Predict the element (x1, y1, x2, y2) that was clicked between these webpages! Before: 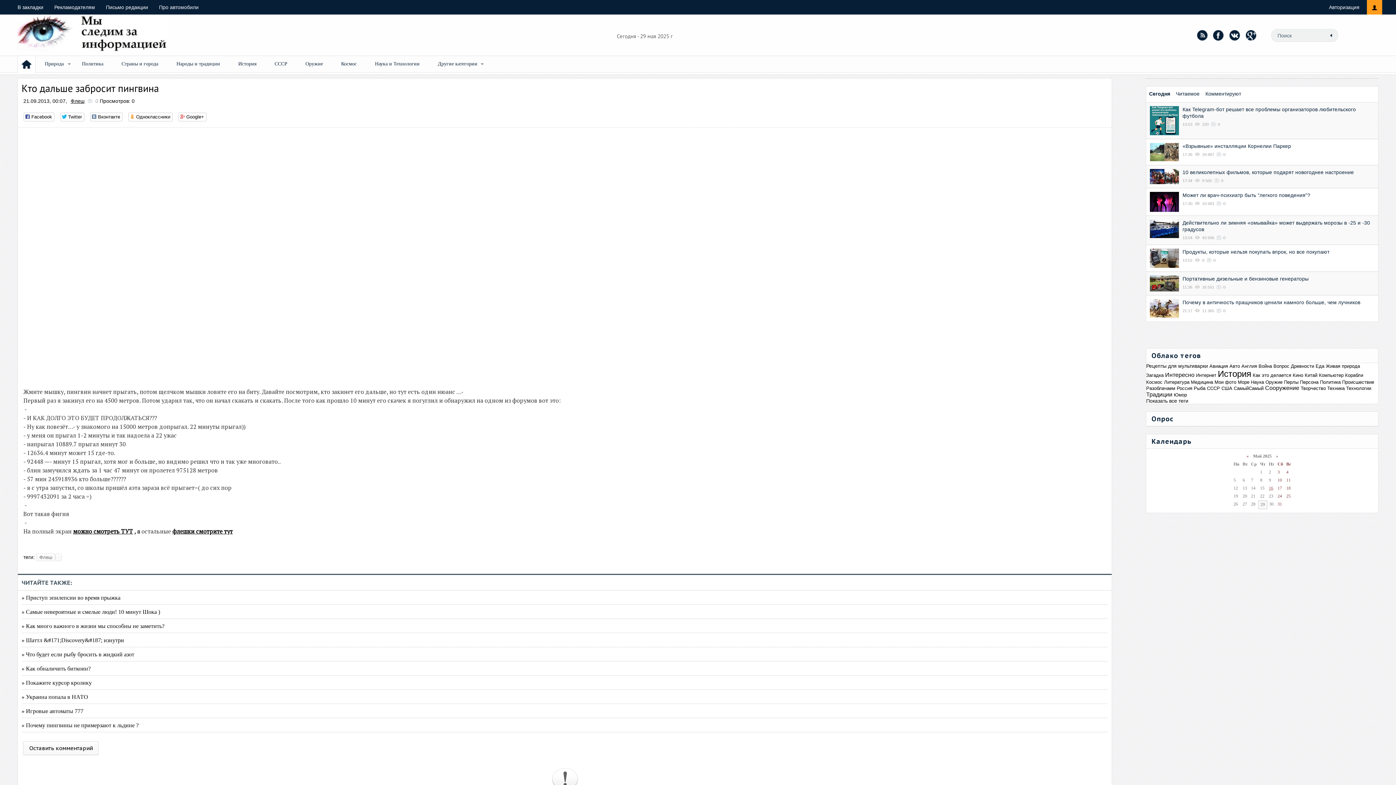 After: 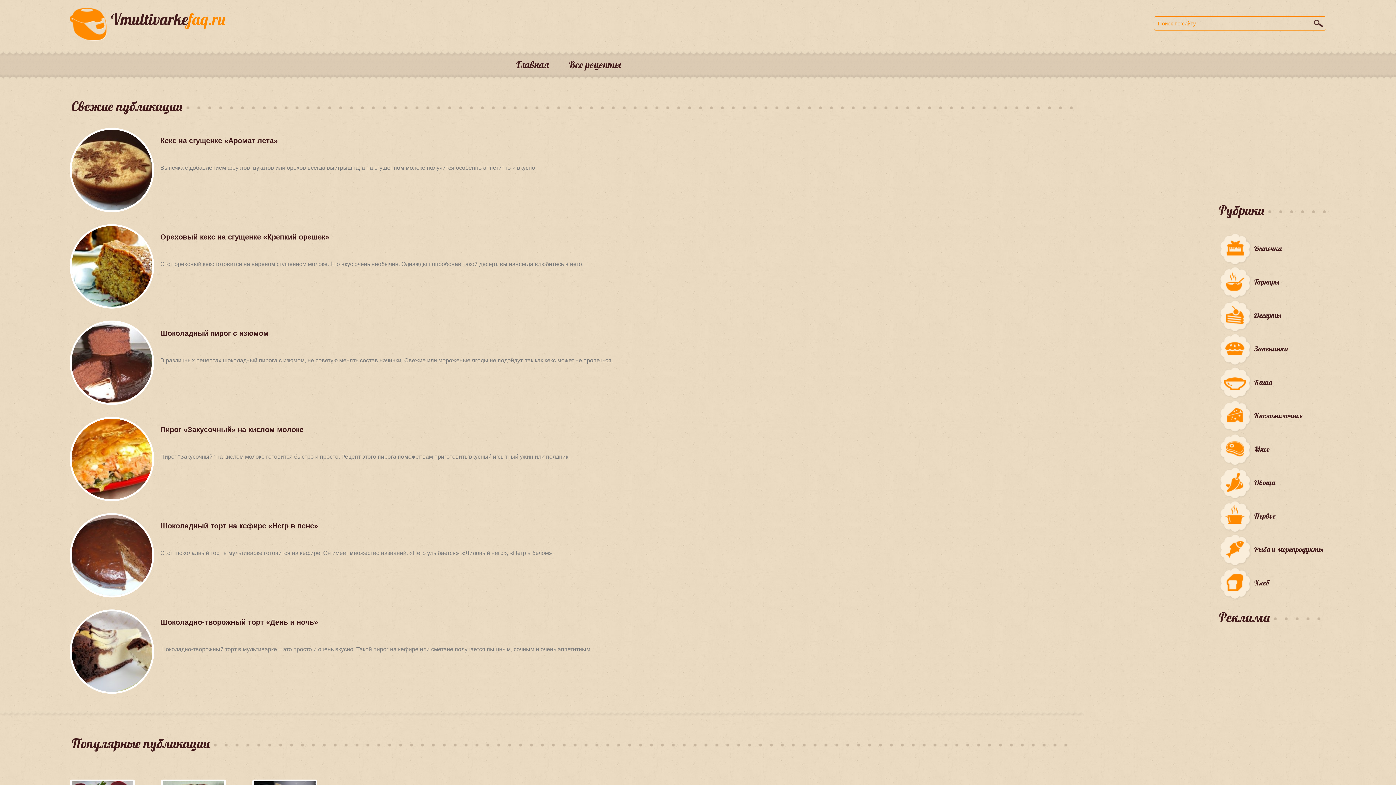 Action: bbox: (1146, 363, 1208, 368) label: Рецепты для мультиварки